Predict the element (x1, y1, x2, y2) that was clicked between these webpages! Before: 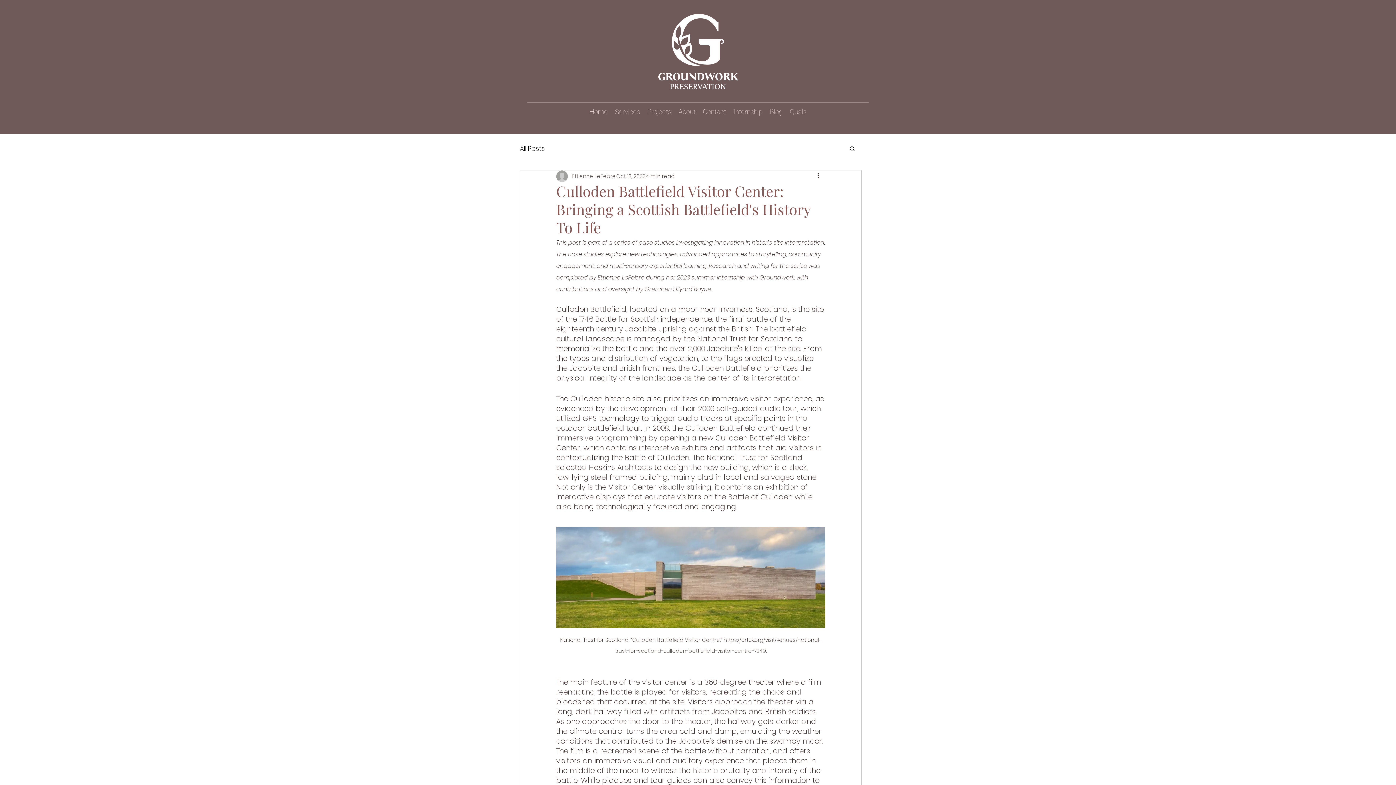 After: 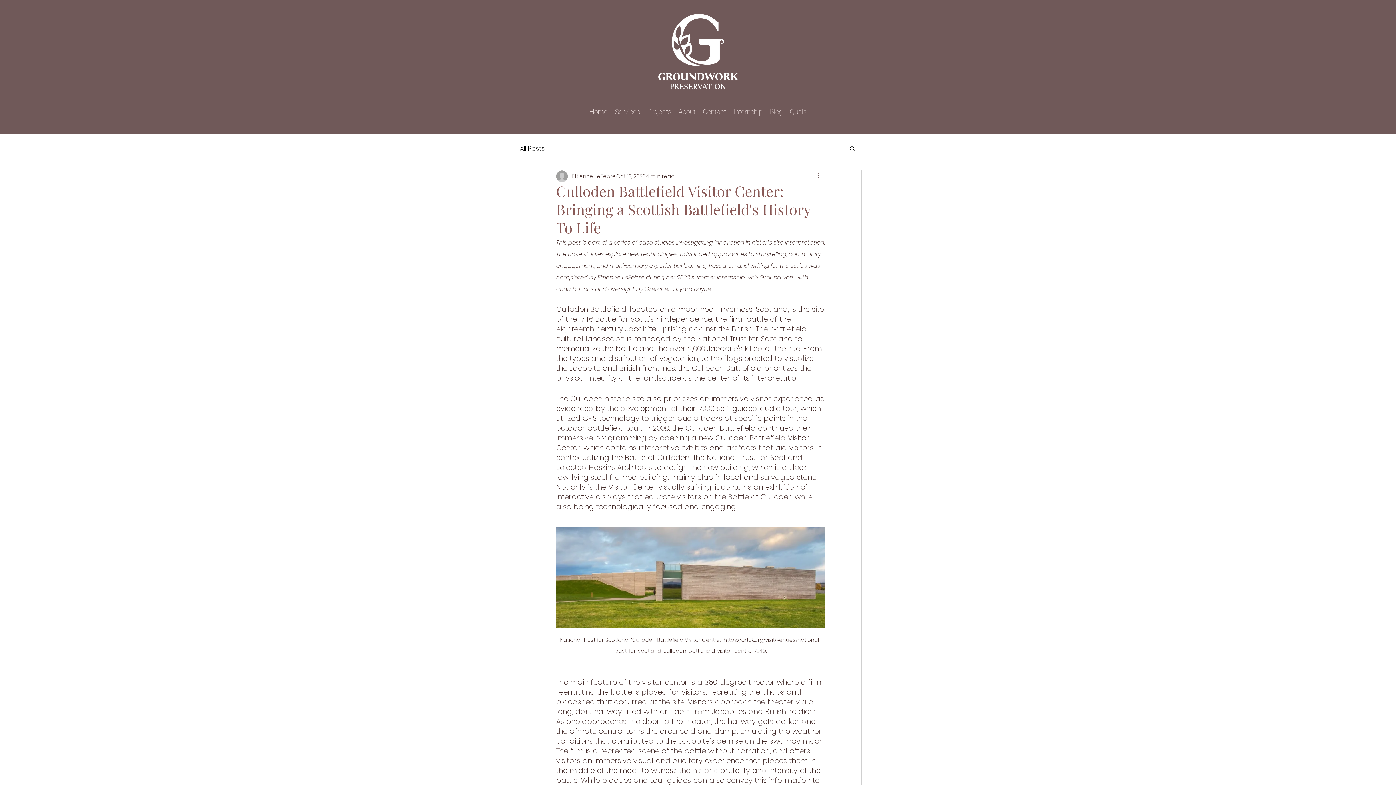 Action: bbox: (816, 172, 825, 180) label: More actions